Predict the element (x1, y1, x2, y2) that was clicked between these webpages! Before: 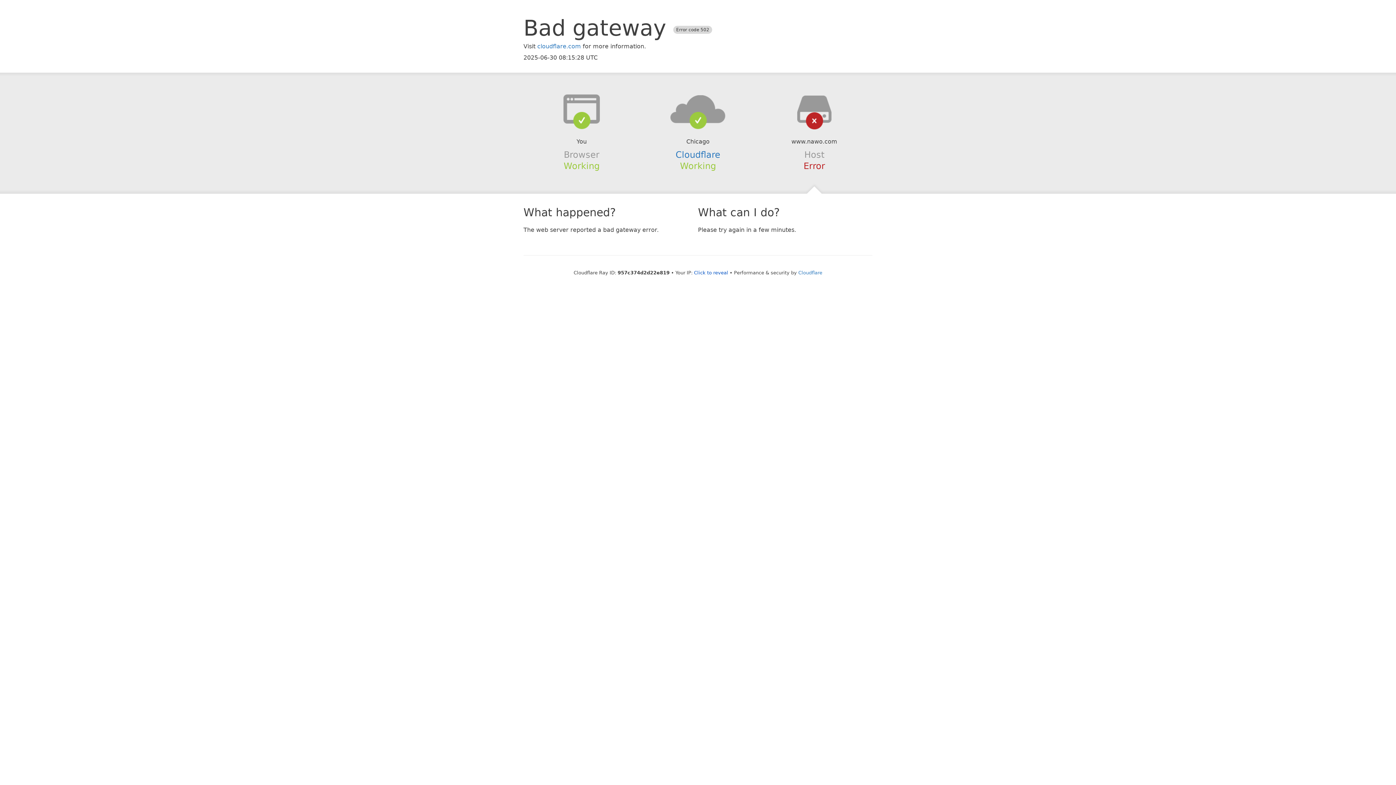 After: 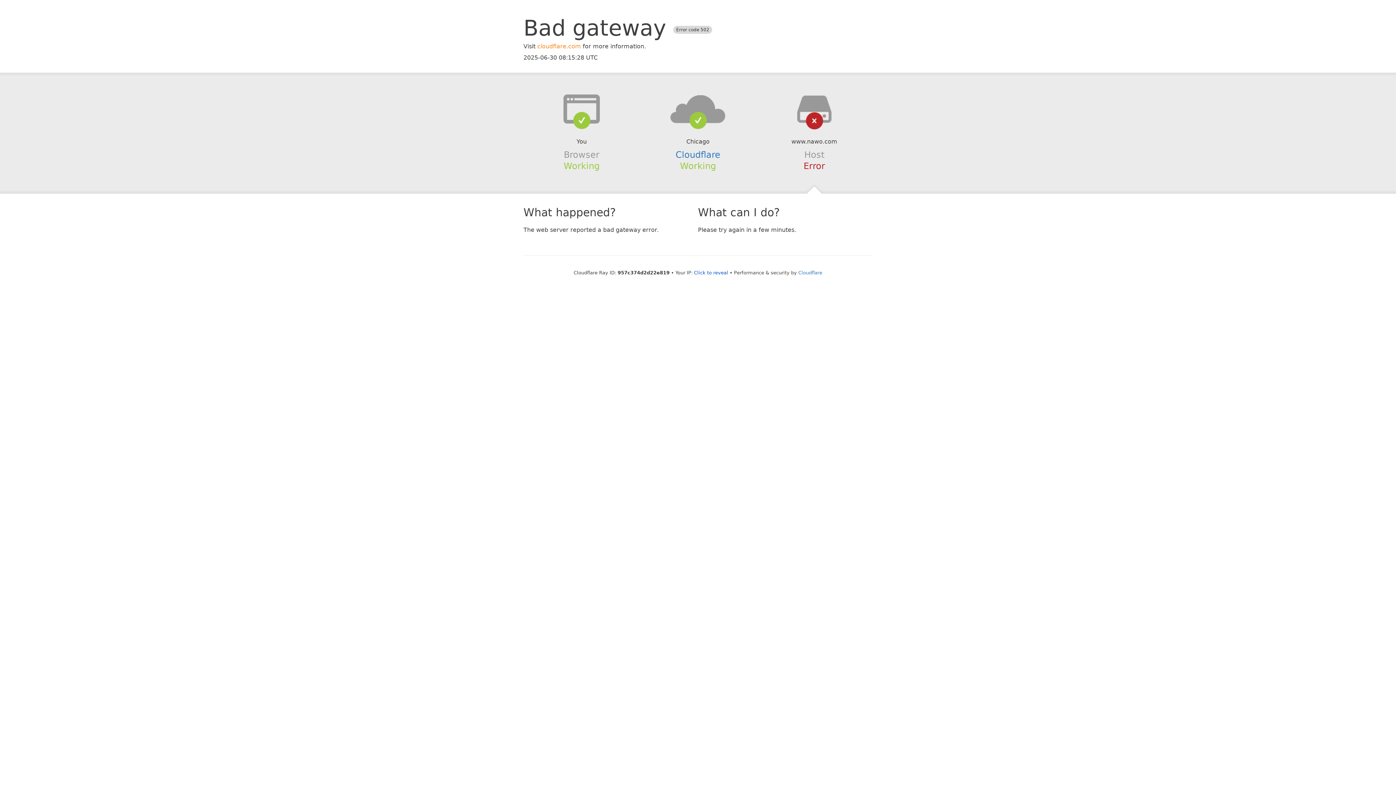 Action: bbox: (537, 42, 581, 49) label: cloudflare.com